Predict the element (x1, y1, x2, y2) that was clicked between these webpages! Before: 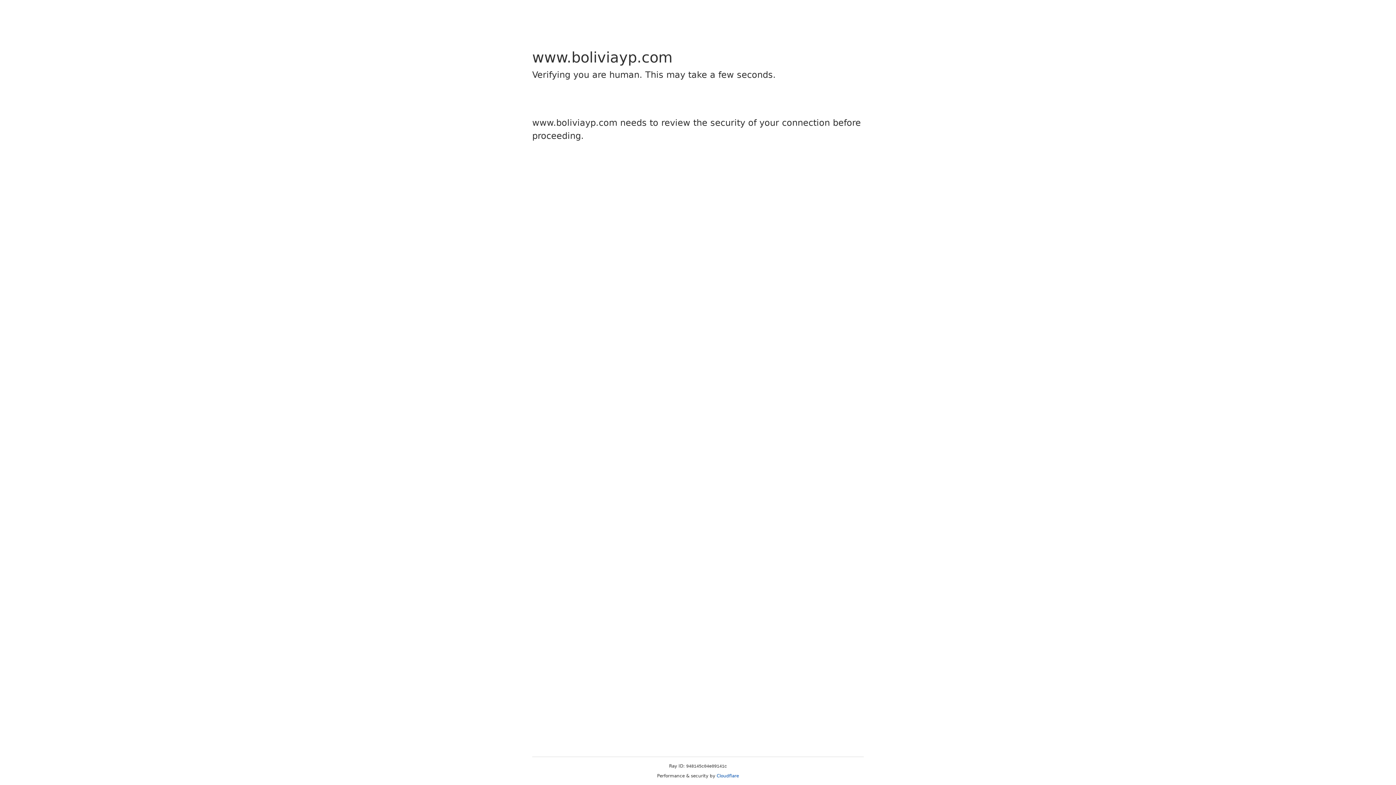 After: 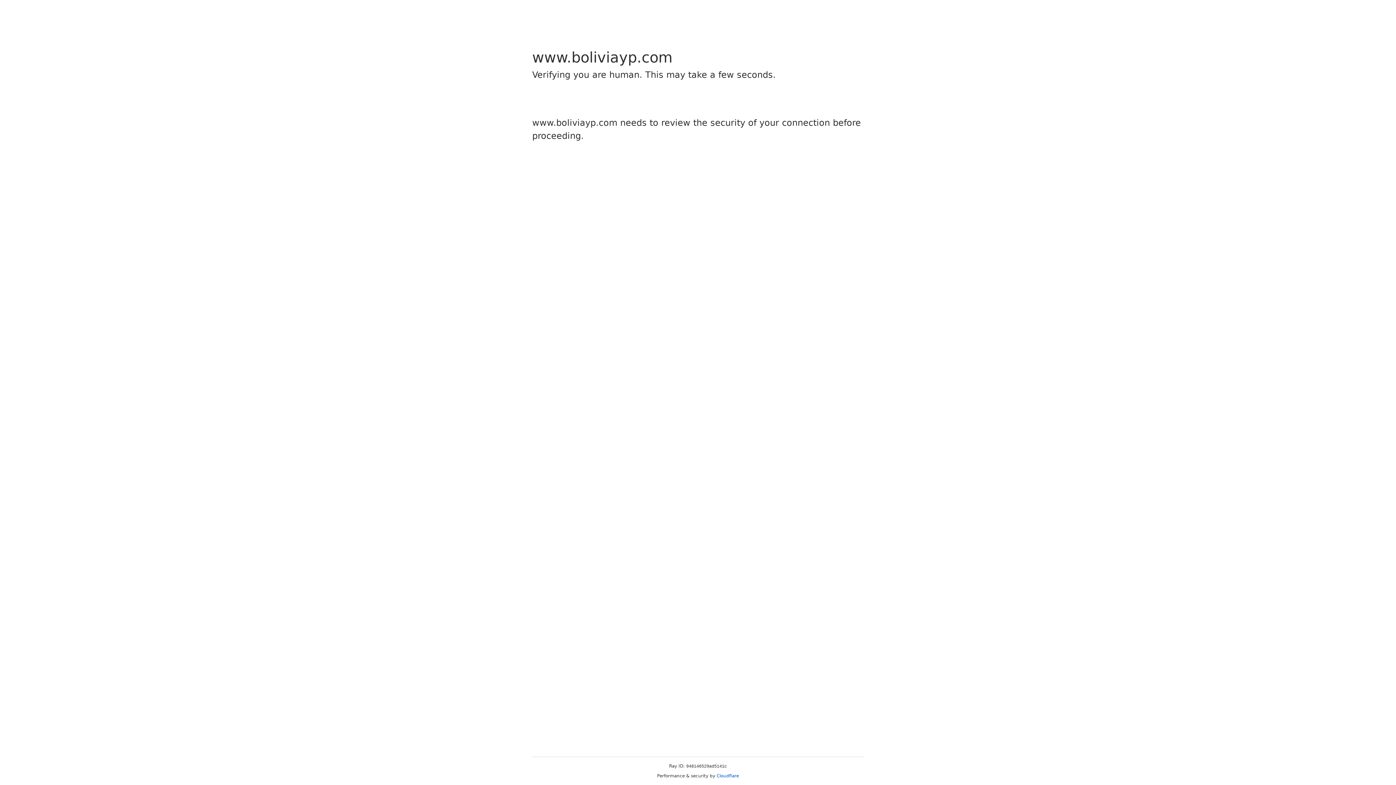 Action: bbox: (716, 773, 739, 778) label: Cloudflare